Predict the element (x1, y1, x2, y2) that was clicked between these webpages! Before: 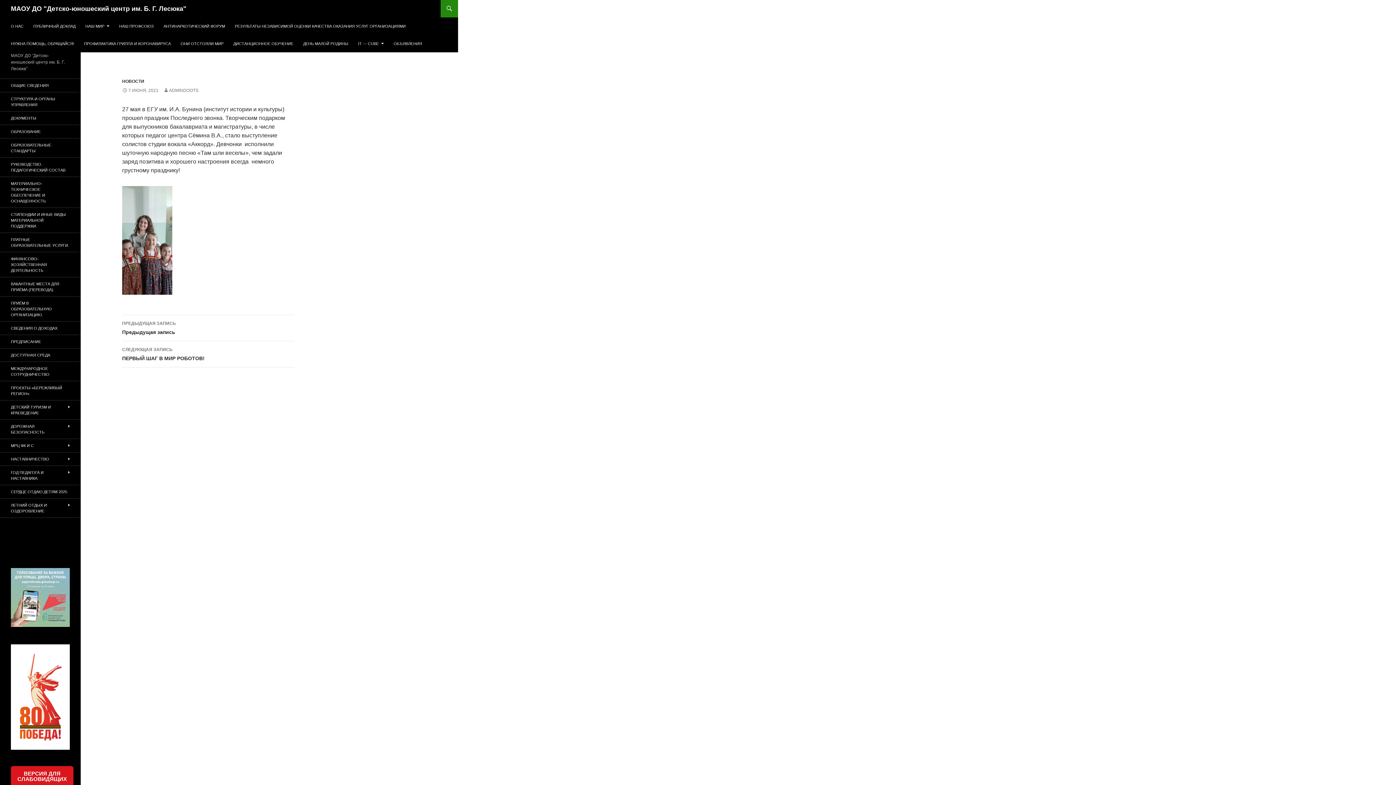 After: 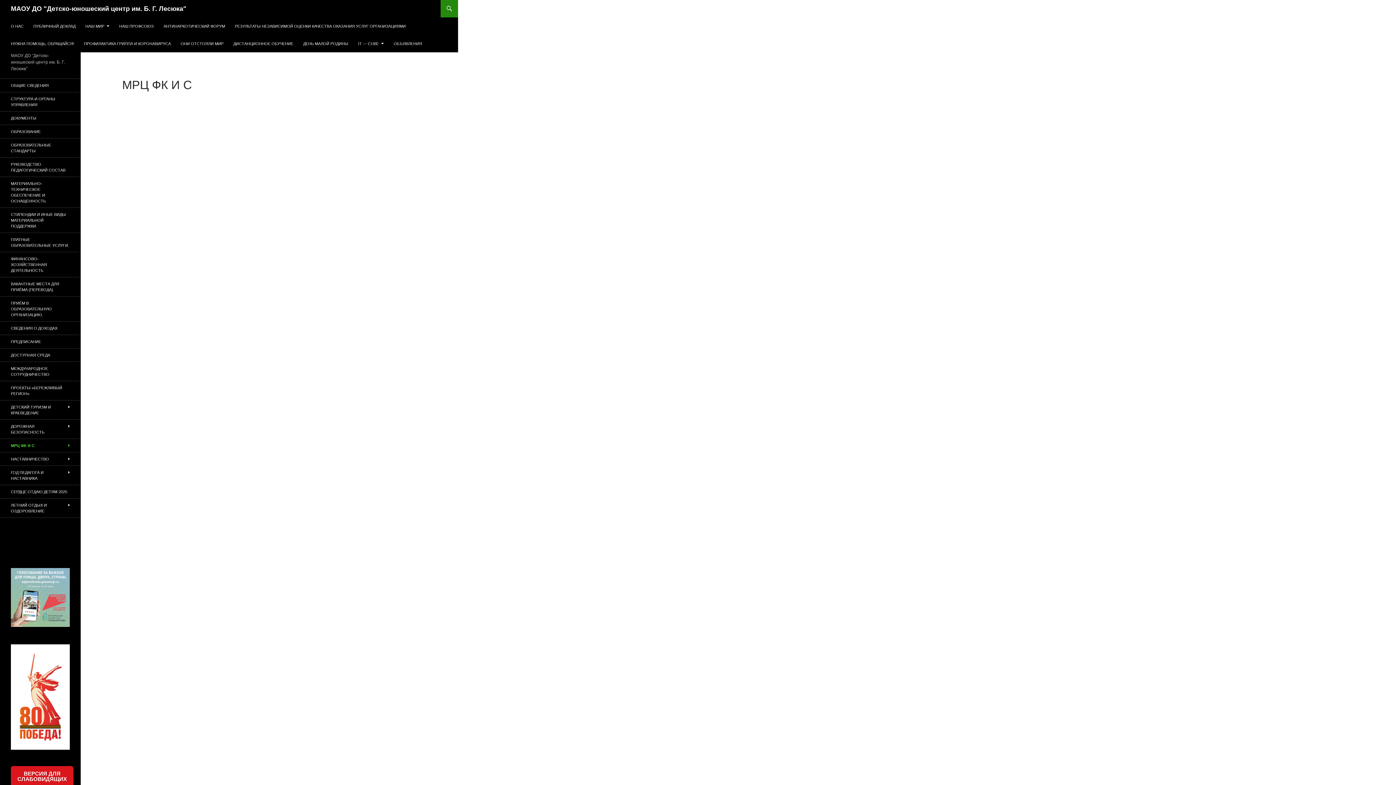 Action: bbox: (0, 439, 80, 452) label: МРЦ ФК И С